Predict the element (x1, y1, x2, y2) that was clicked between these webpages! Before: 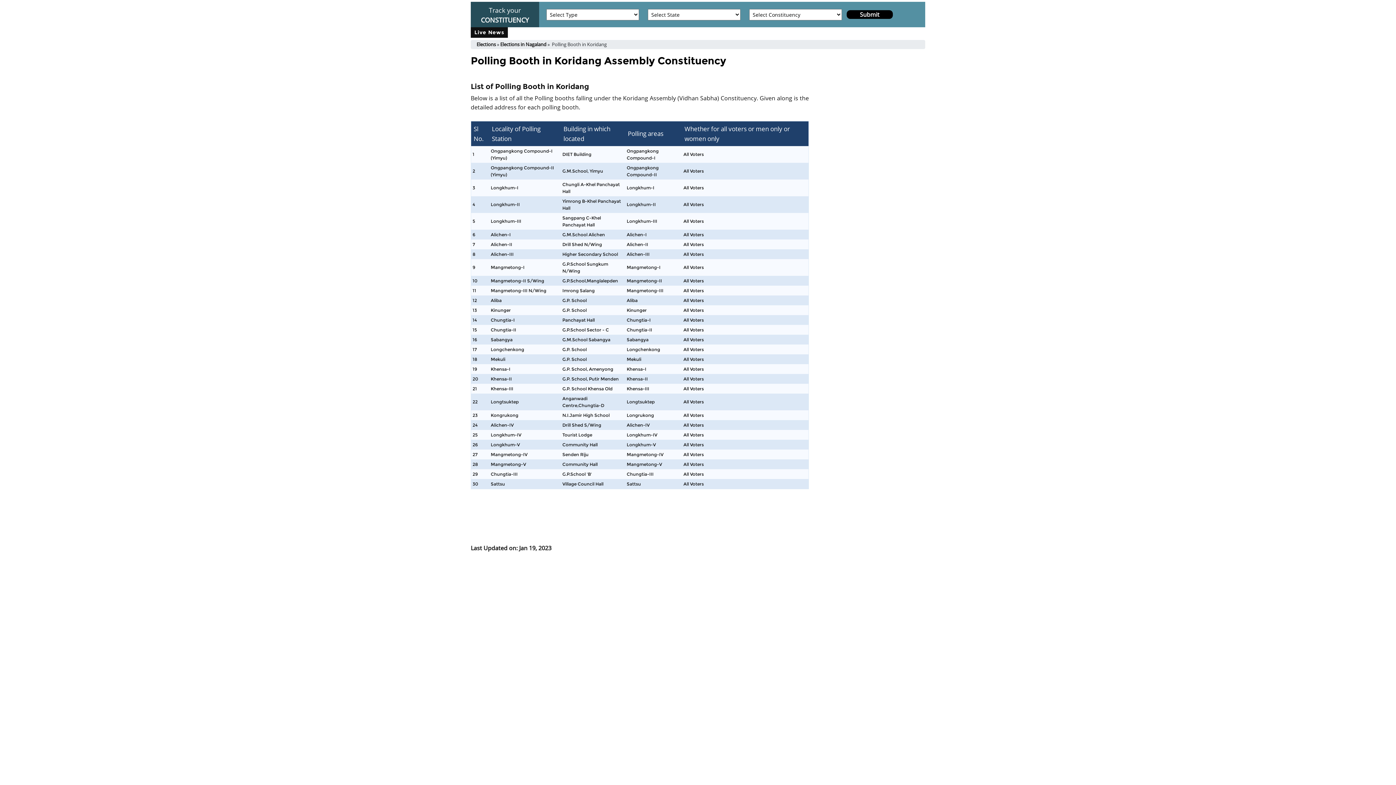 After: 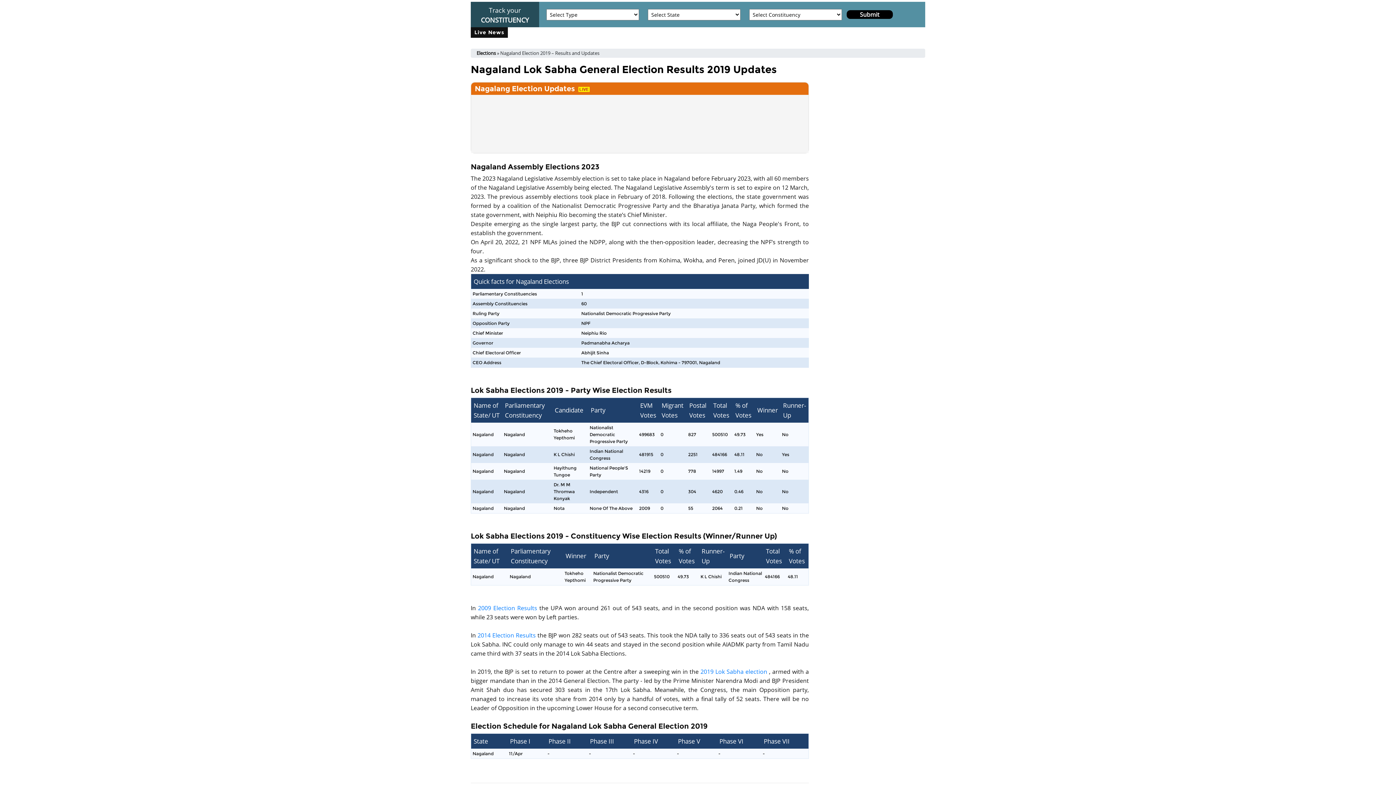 Action: bbox: (500, 41, 546, 48) label: Elections in Nagaland